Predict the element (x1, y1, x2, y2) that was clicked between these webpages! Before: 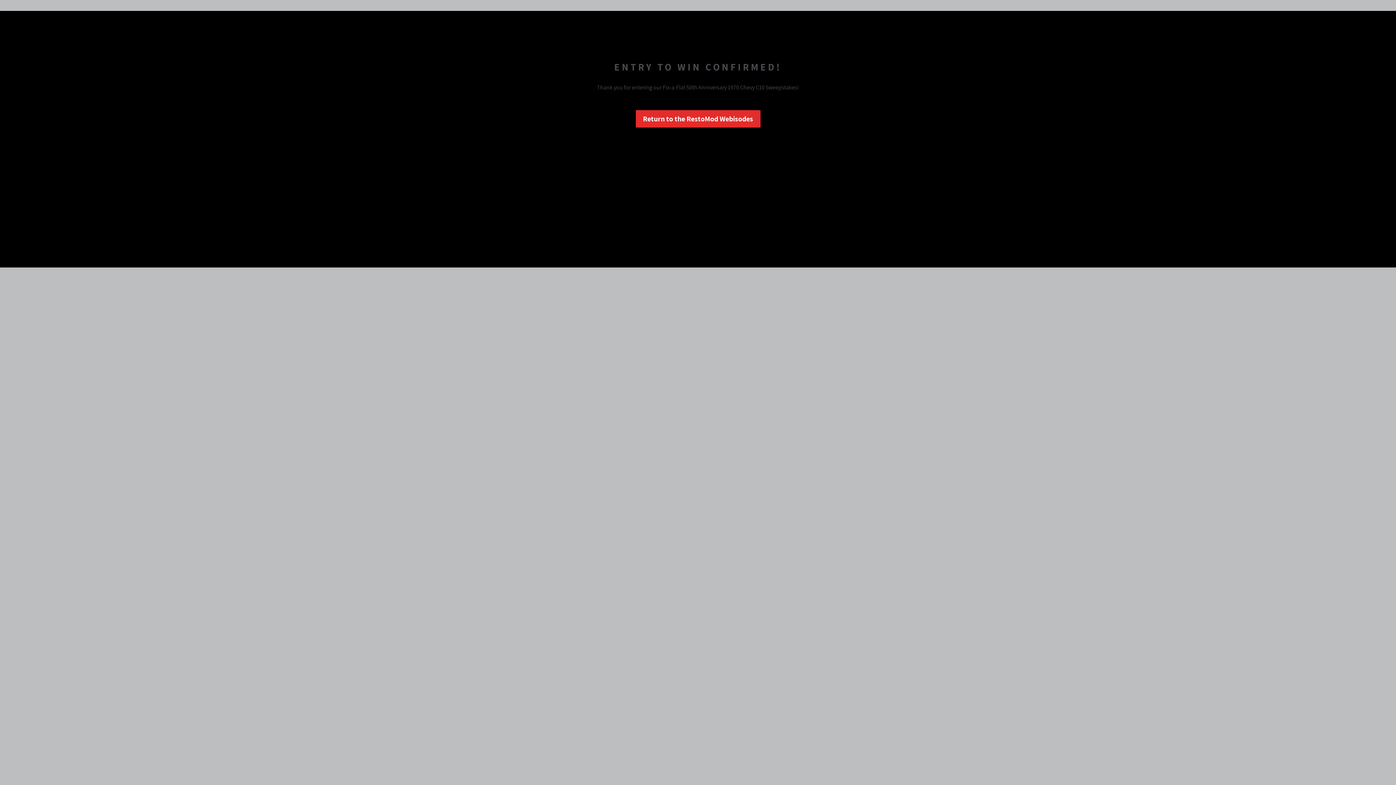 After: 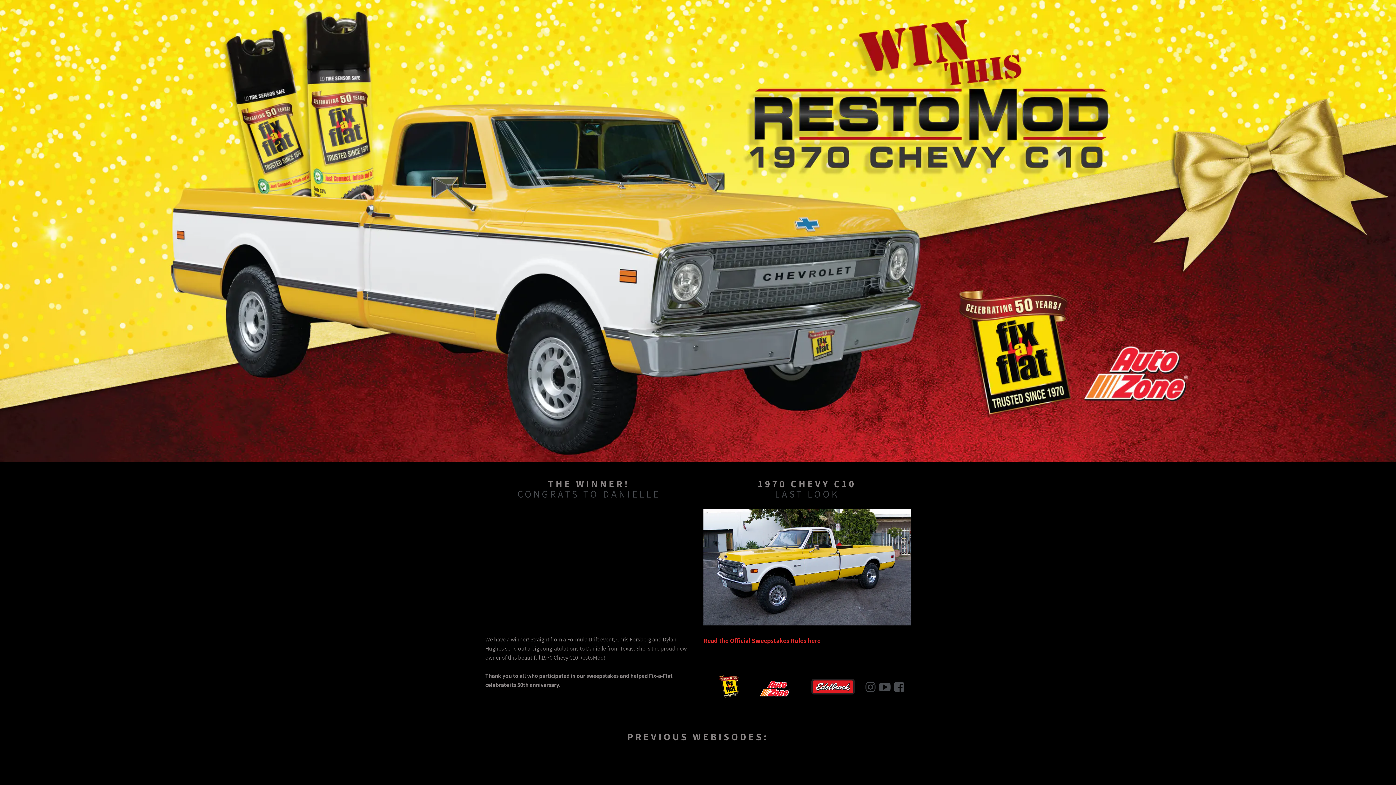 Action: label: Return to the RestoMod Webisodes bbox: (635, 110, 760, 127)